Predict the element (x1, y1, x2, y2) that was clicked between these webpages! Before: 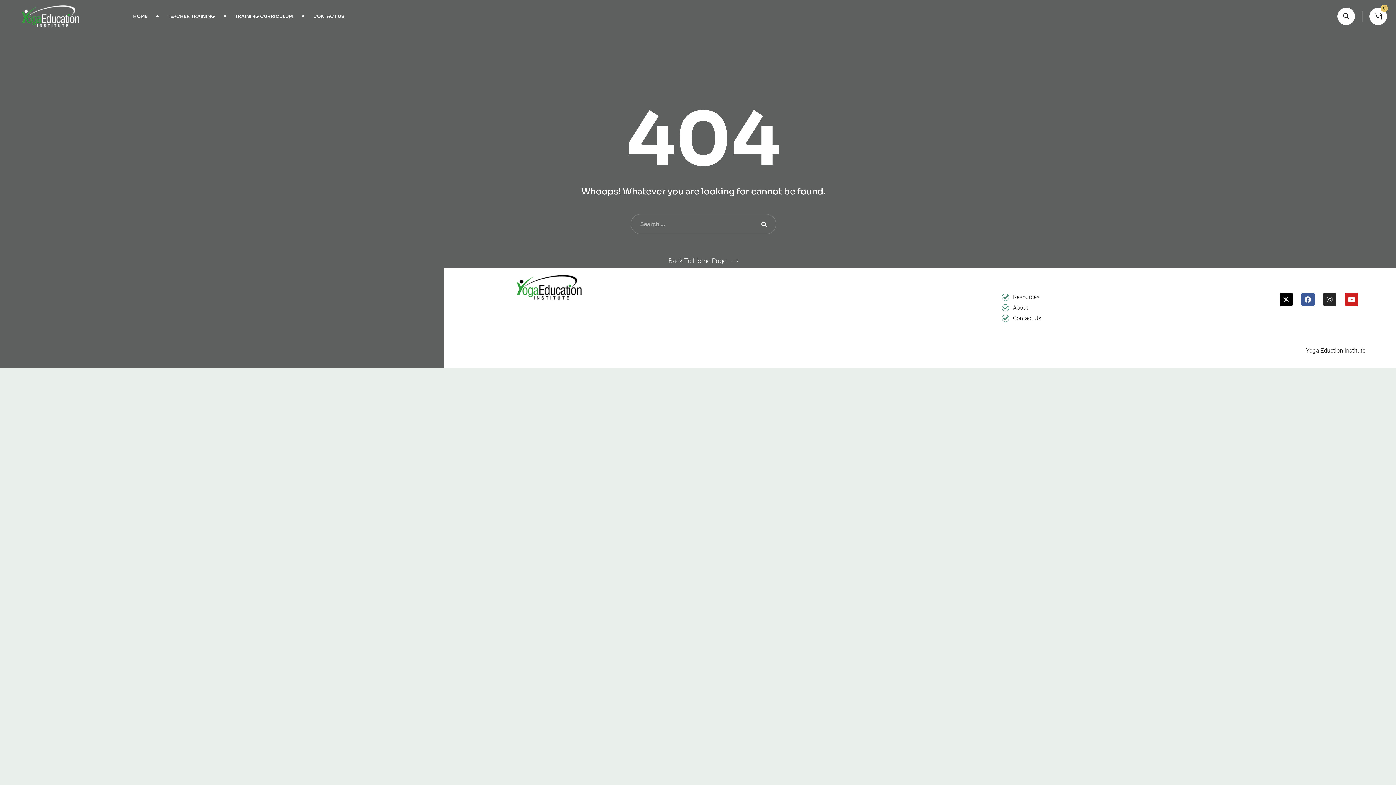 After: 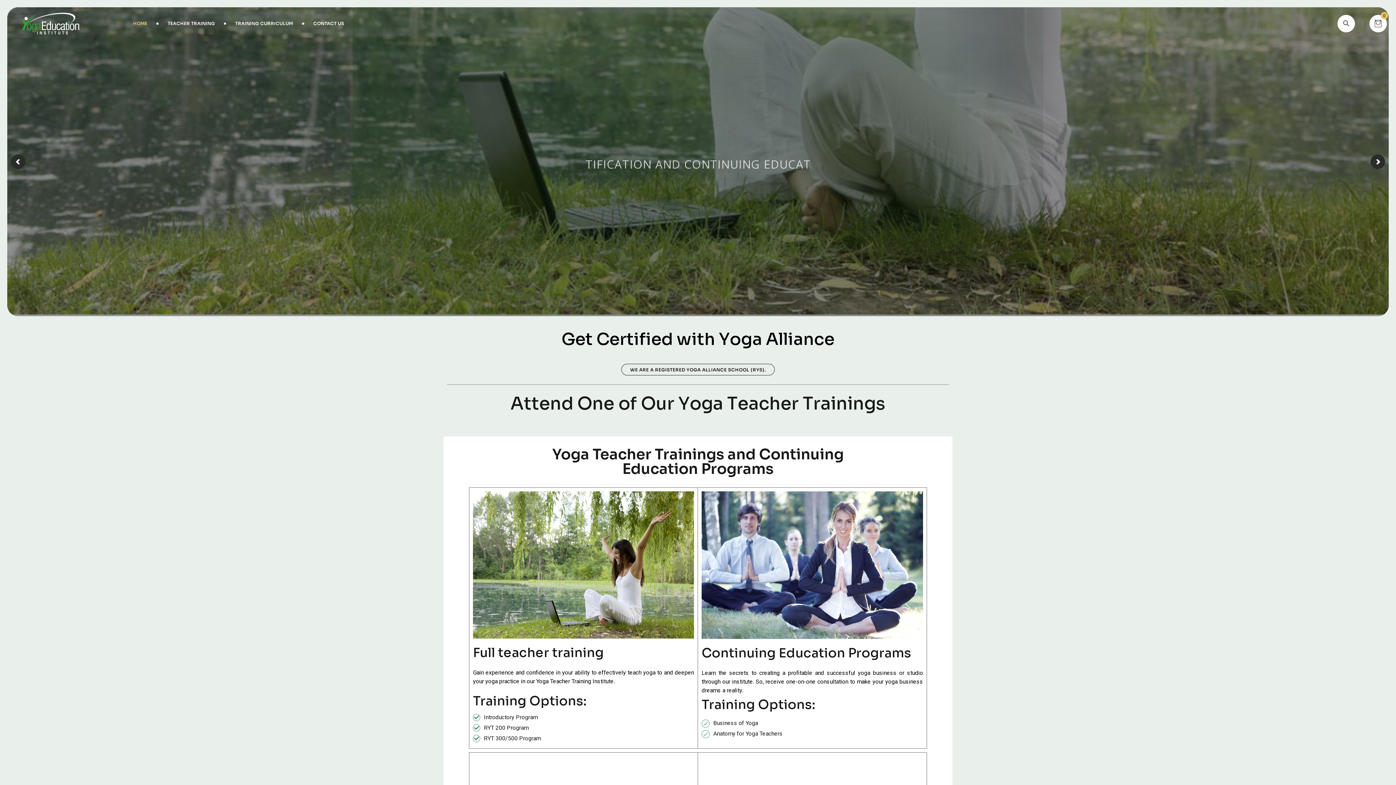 Action: bbox: (21, 5, 79, 27)